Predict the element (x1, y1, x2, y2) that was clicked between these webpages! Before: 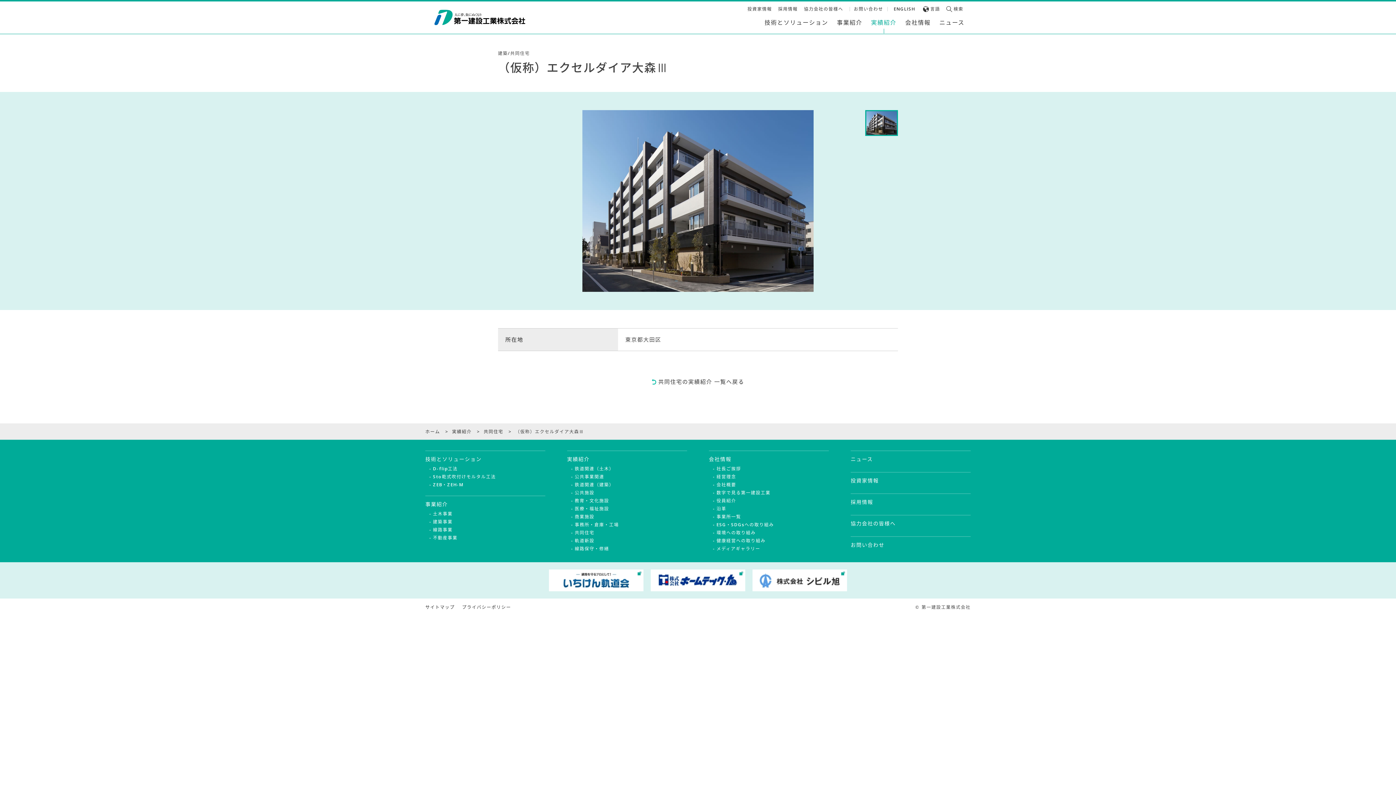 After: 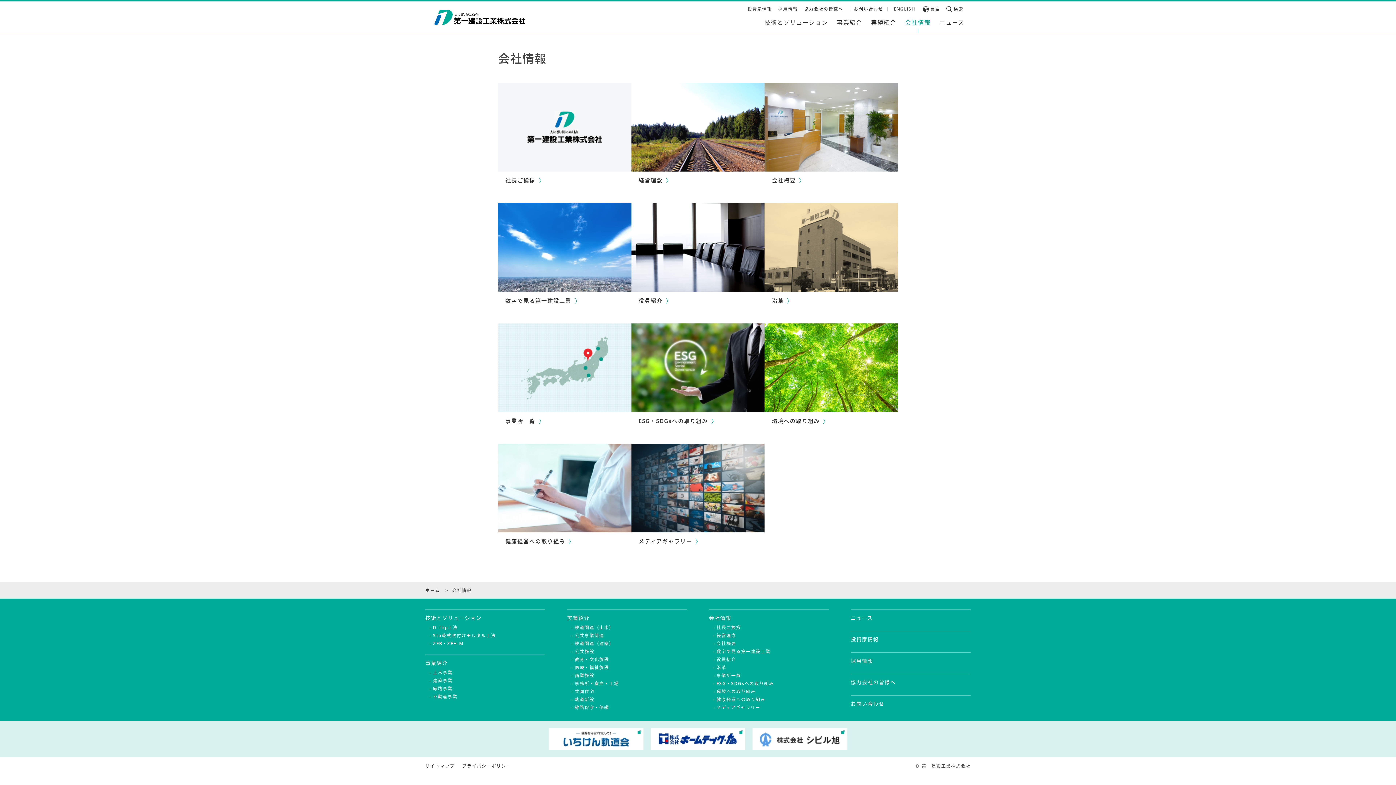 Action: label: 会社情報 bbox: (709, 455, 731, 462)